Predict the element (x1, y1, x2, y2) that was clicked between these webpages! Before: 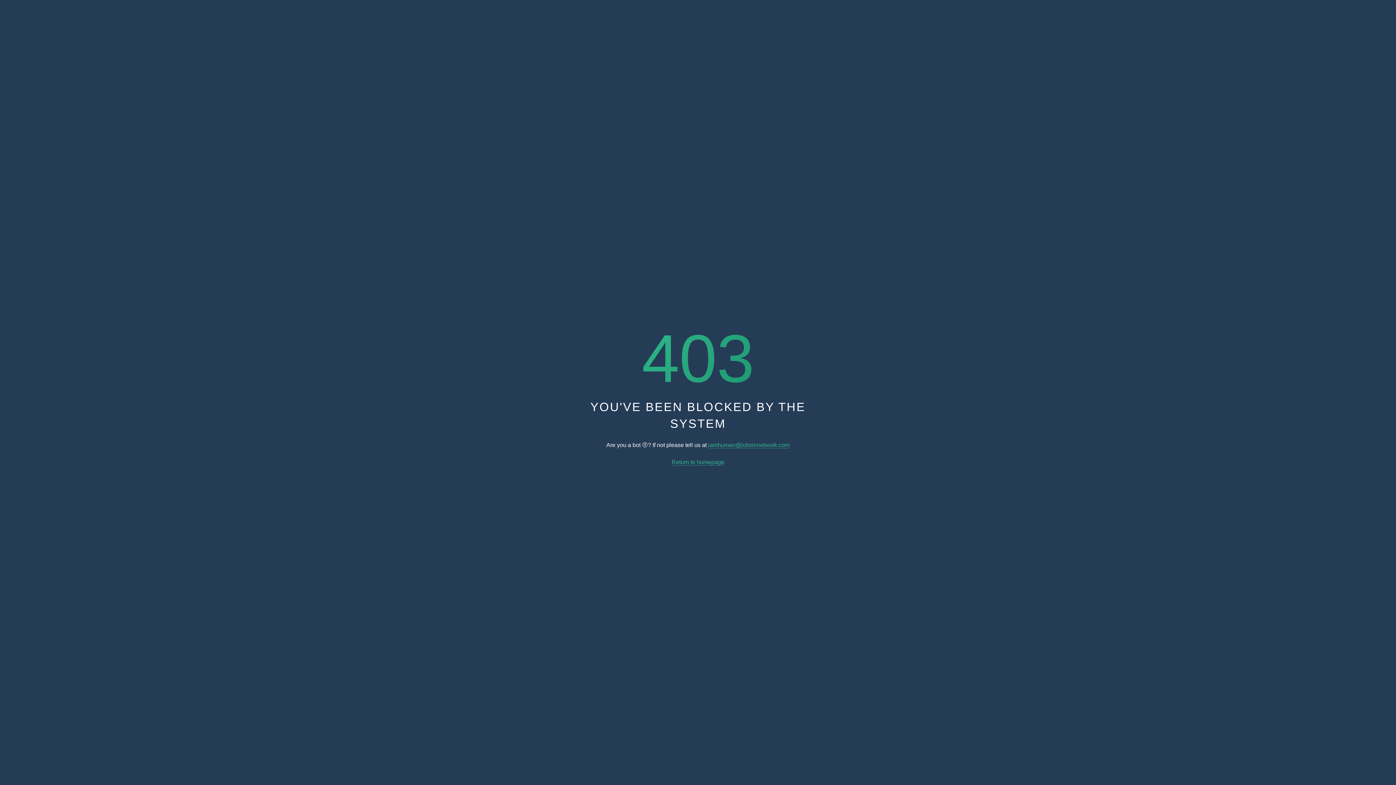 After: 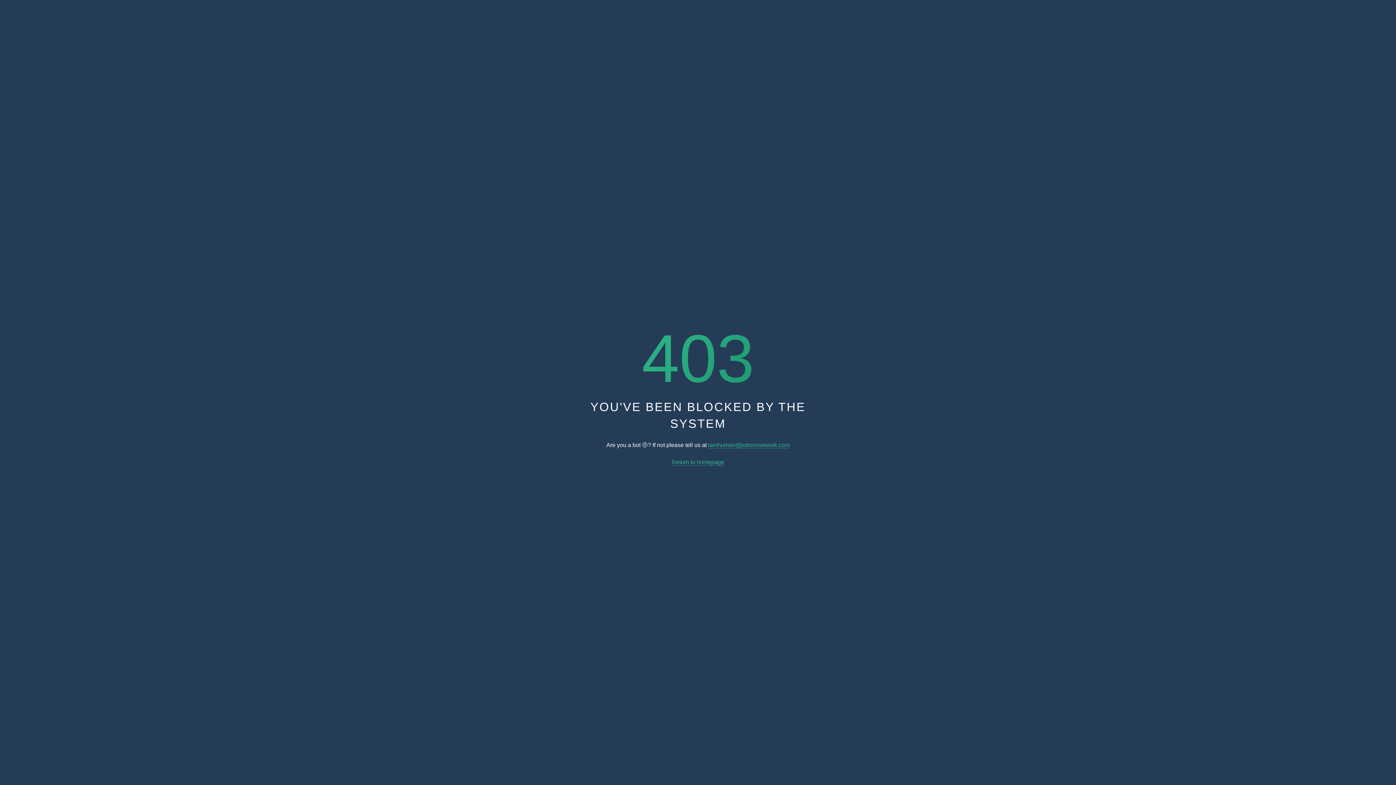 Action: label: iamhuman@jobsinnetwork.com bbox: (708, 442, 789, 448)